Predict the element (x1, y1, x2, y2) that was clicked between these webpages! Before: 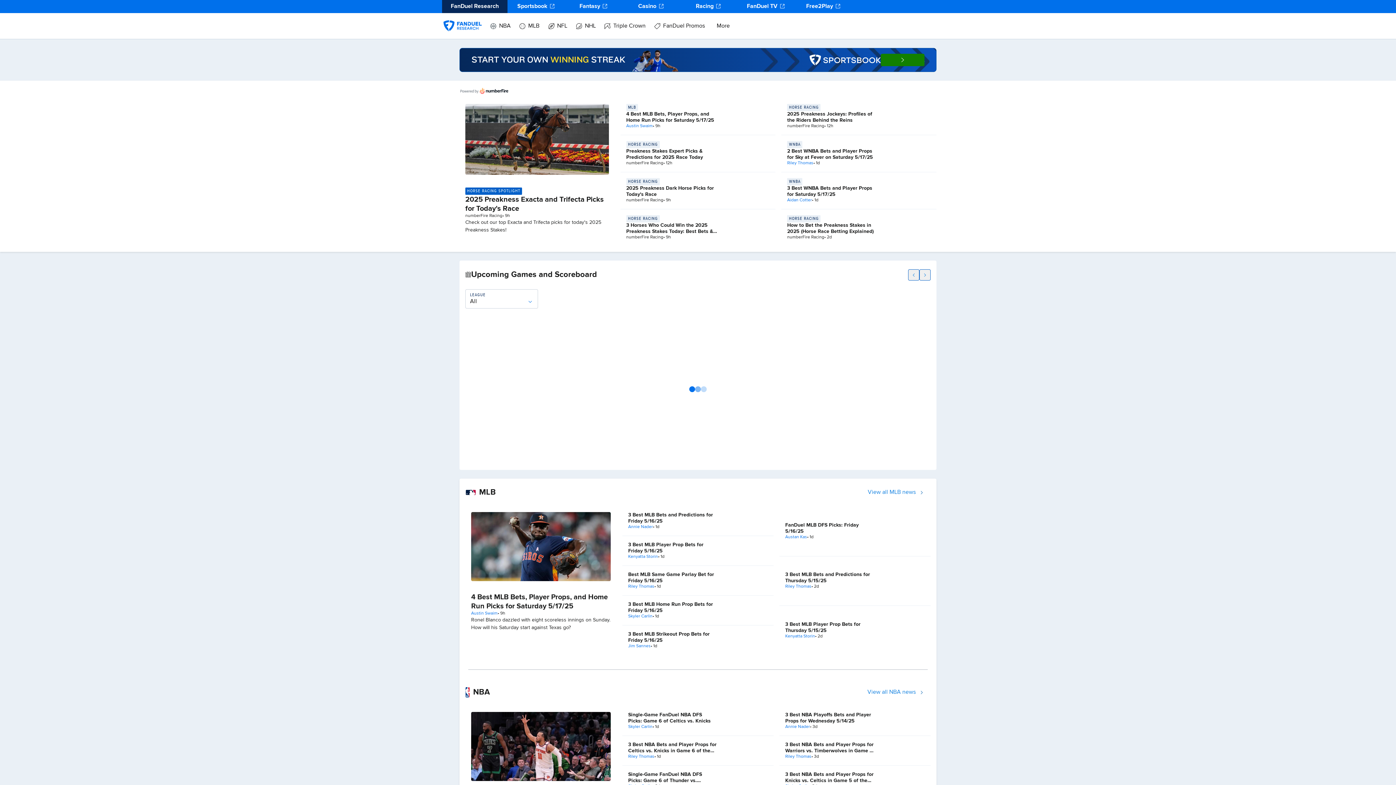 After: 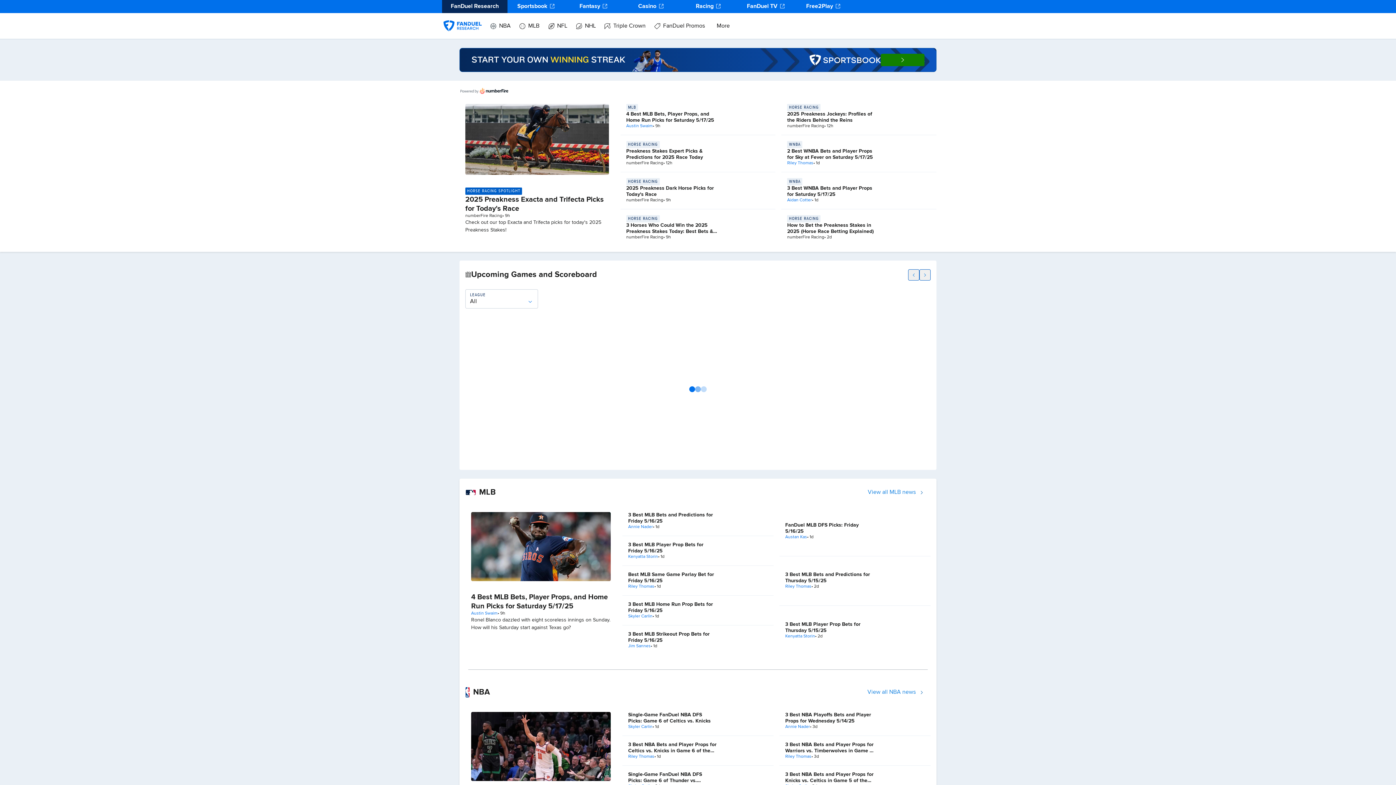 Action: label: Casino bbox: (622, 0, 680, 13)